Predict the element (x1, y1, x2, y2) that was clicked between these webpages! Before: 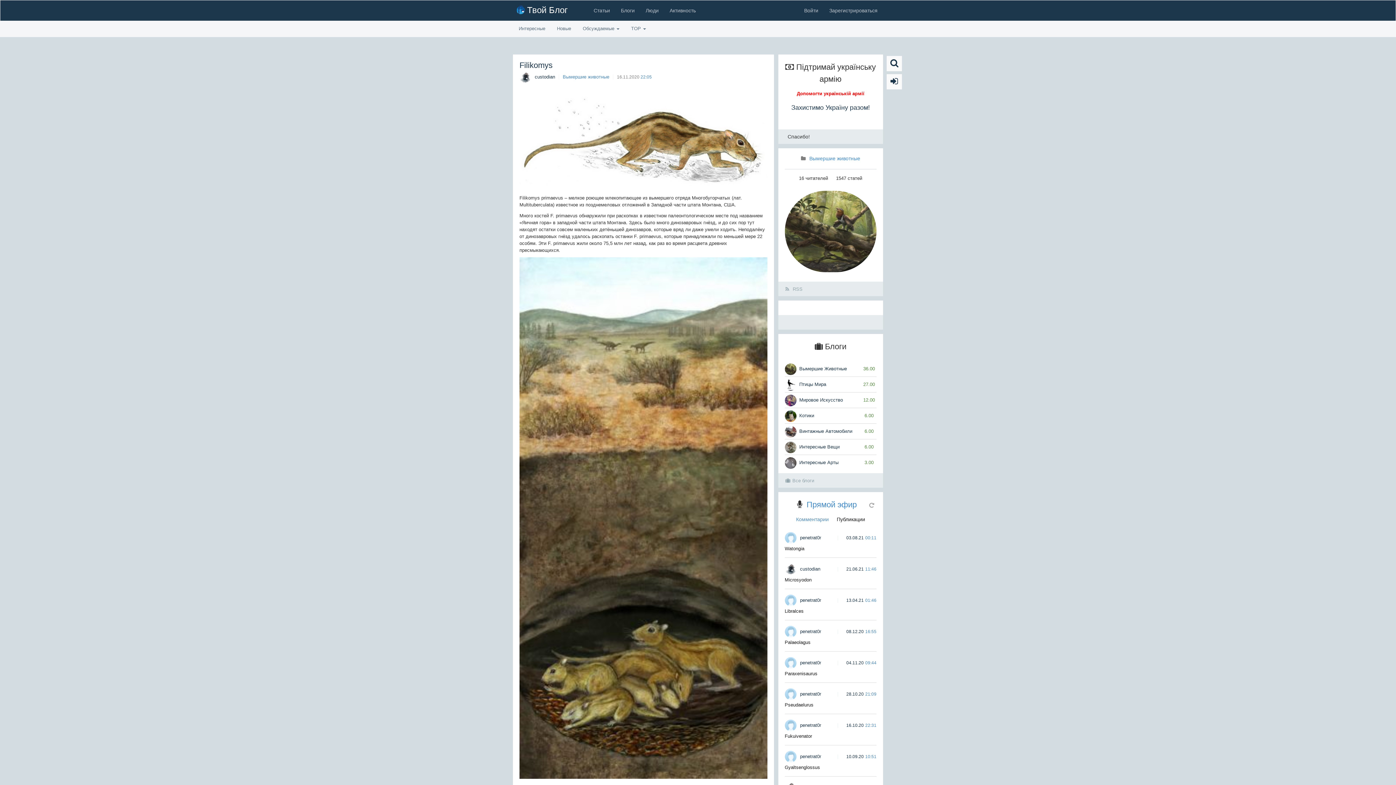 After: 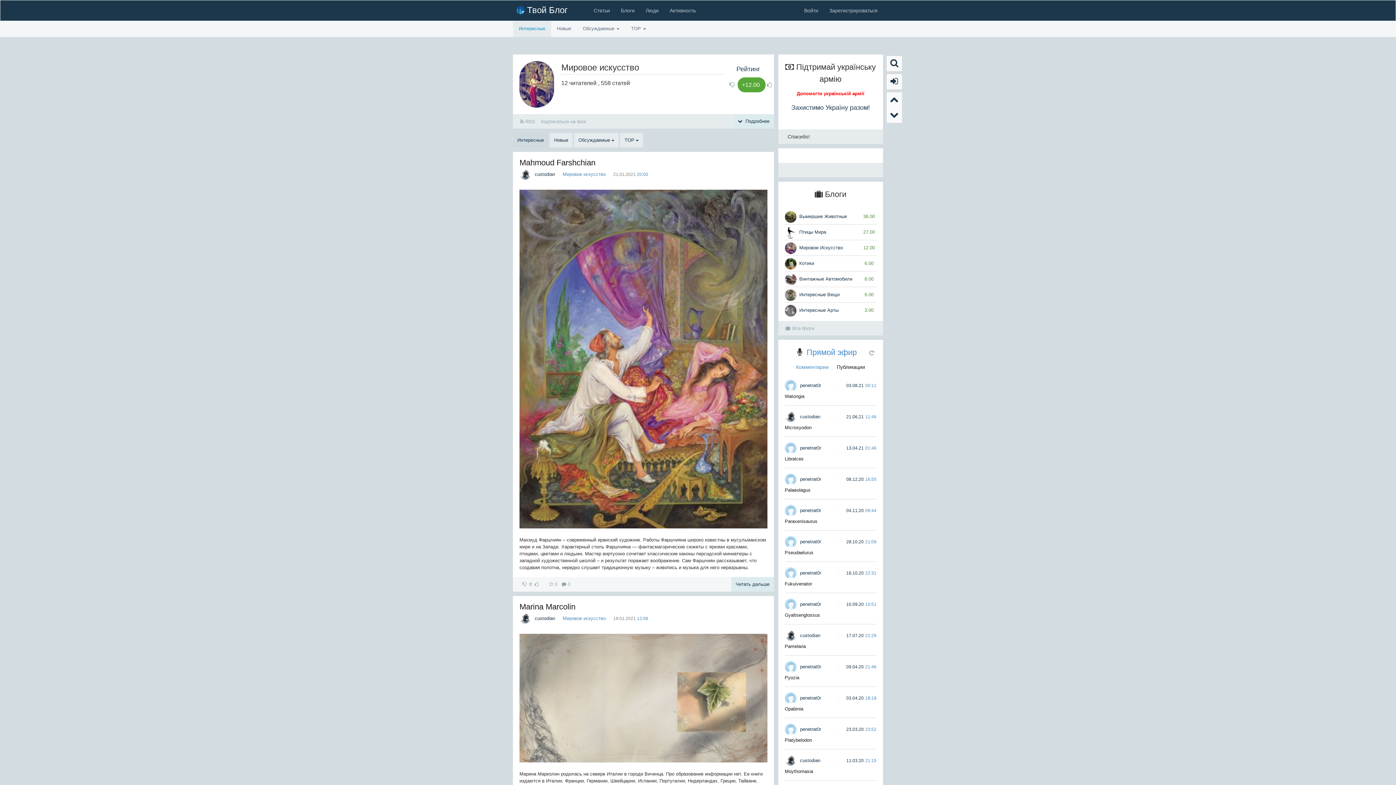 Action: label: 	Мировое Искусство	12.00 bbox: (784, 392, 876, 408)